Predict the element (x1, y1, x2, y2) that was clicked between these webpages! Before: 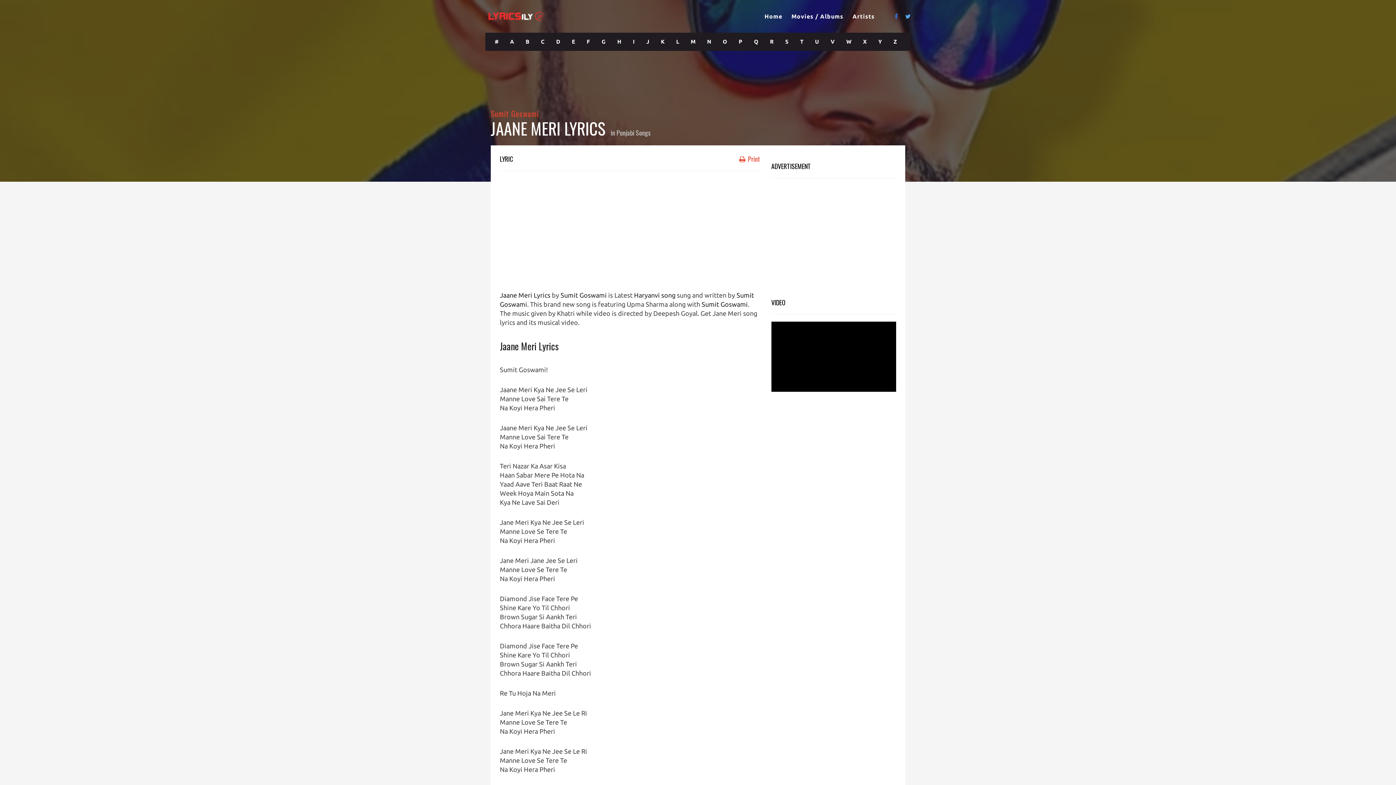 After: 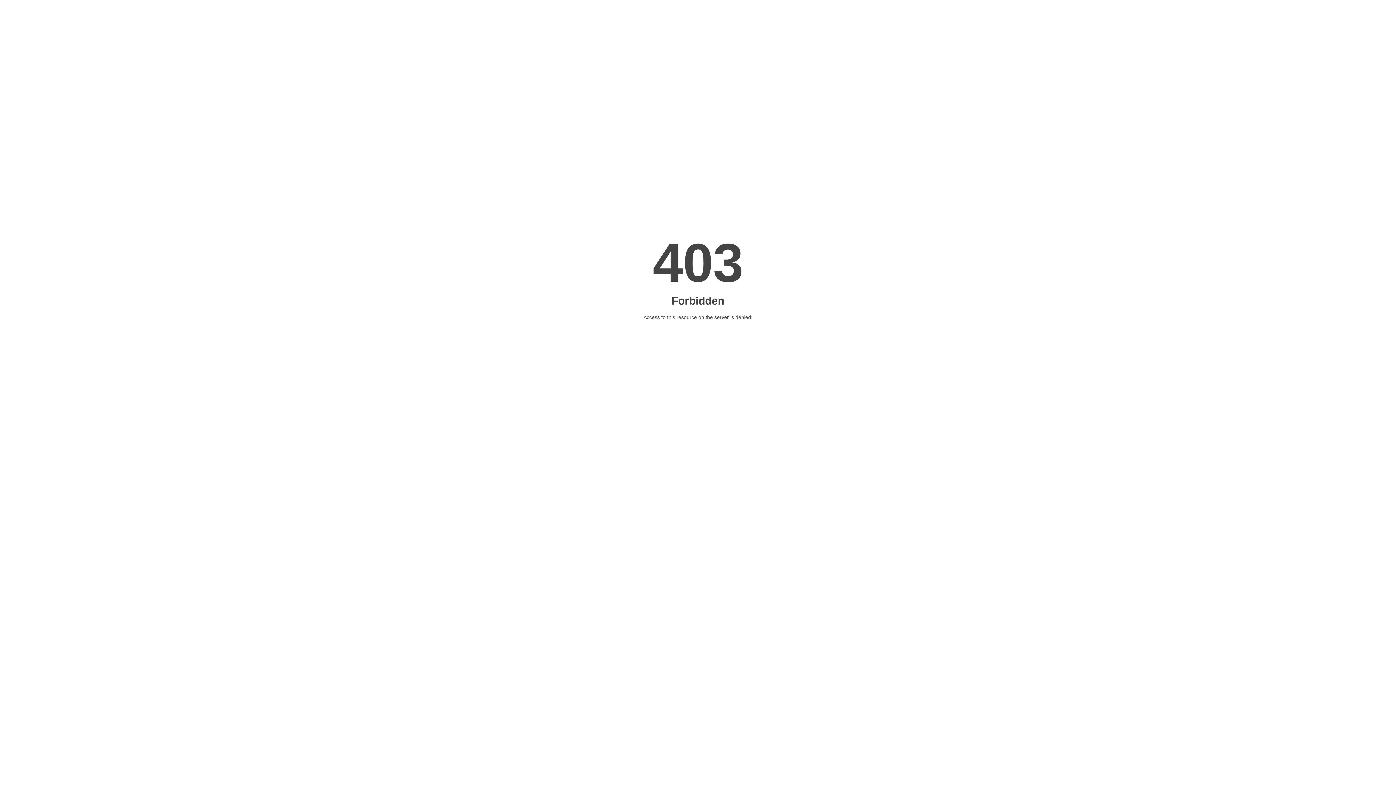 Action: bbox: (685, 32, 701, 50) label: M